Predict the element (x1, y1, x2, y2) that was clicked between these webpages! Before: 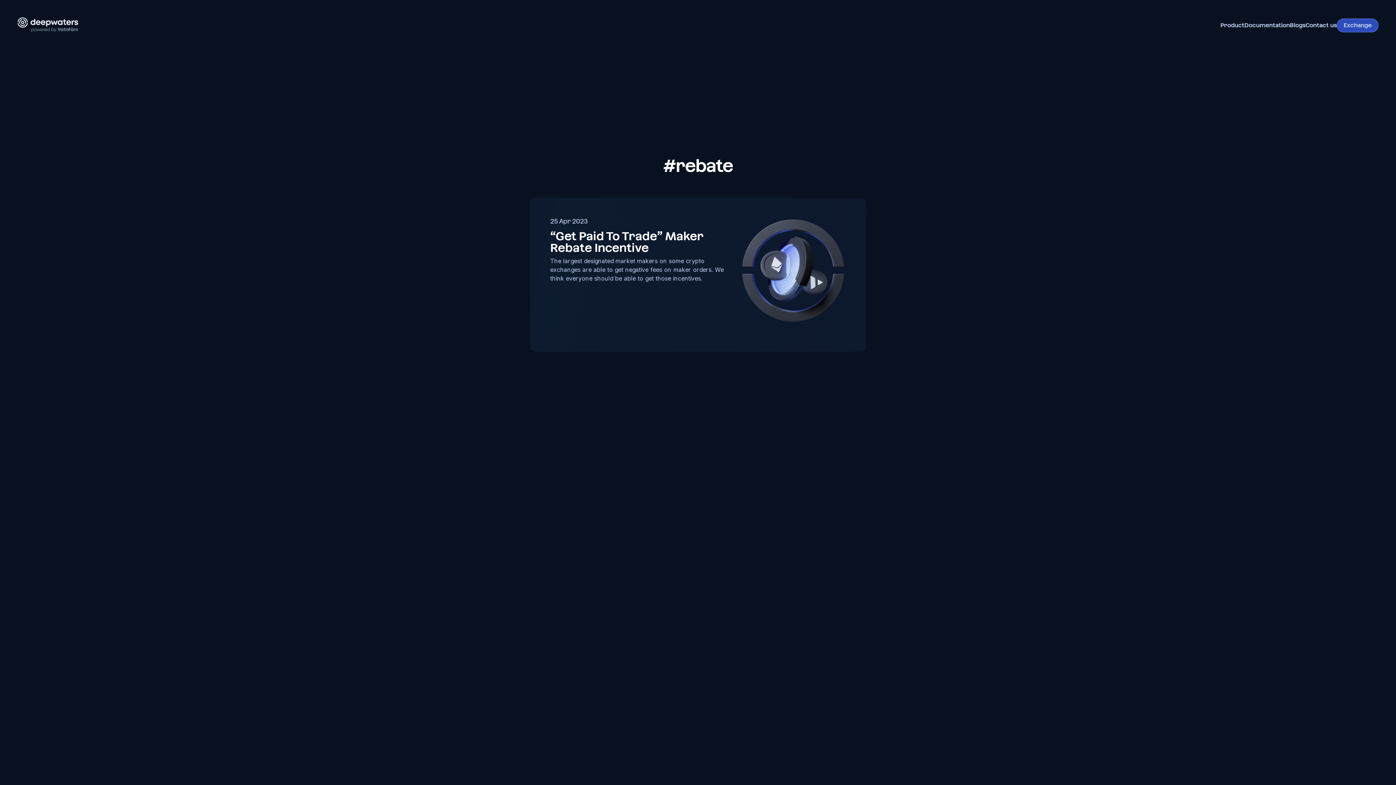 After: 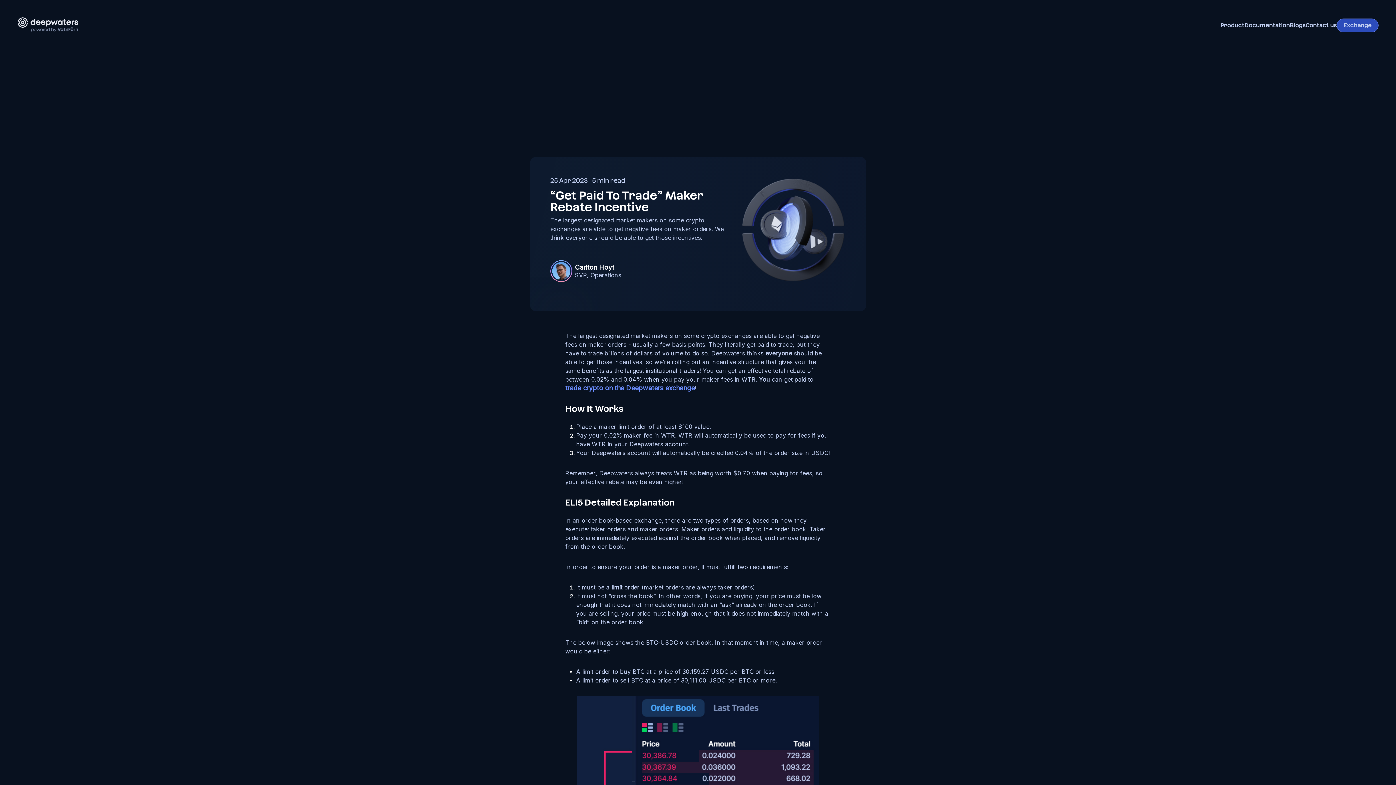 Action: label: 25 Apr 2023
“Get Paid To Trade” Maker Rebate Incentive

The largest designated market makers on some crypto exchanges are able to get negative fees on maker orders. We think everyone should be able to get those incentives. bbox: (530, 197, 866, 352)